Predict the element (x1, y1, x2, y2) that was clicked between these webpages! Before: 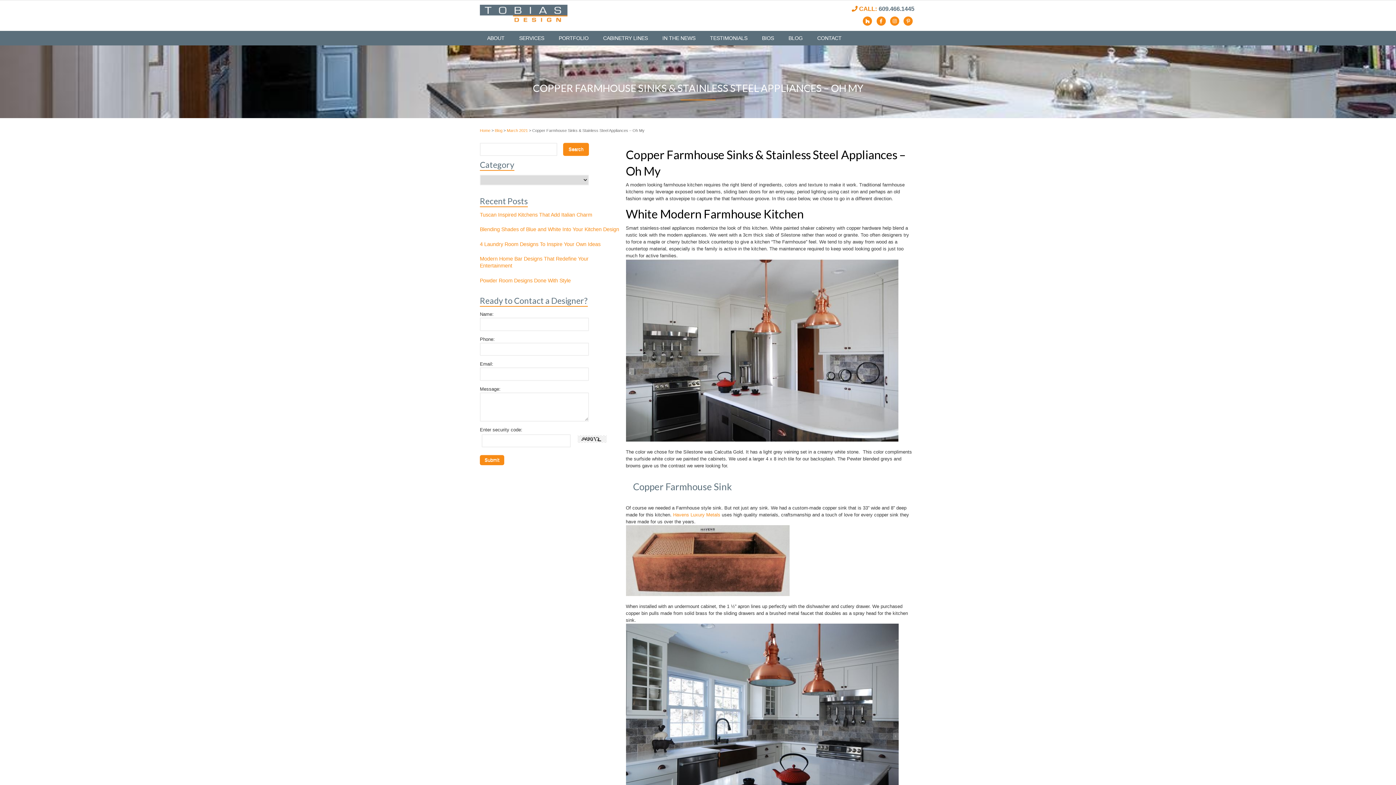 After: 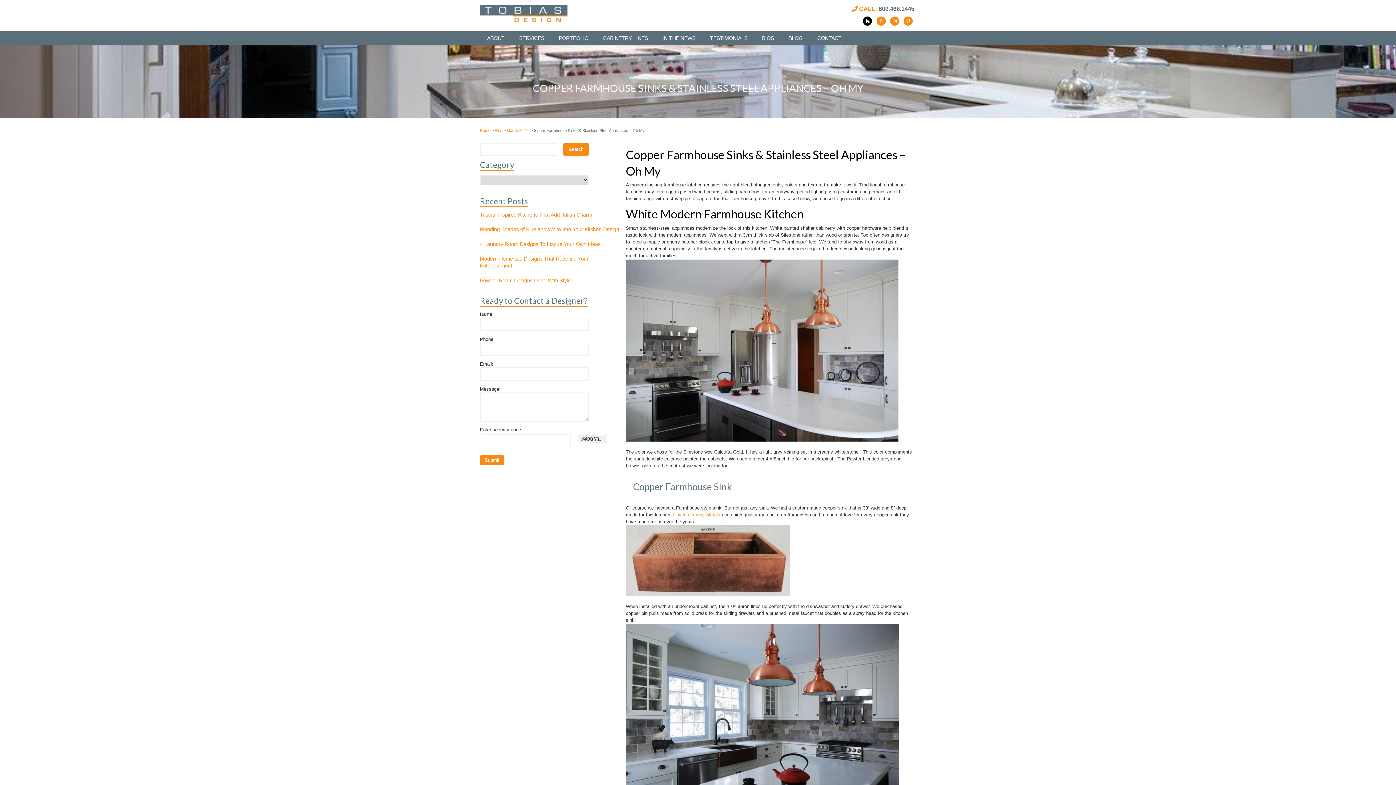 Action: bbox: (861, 20, 875, 25) label:  